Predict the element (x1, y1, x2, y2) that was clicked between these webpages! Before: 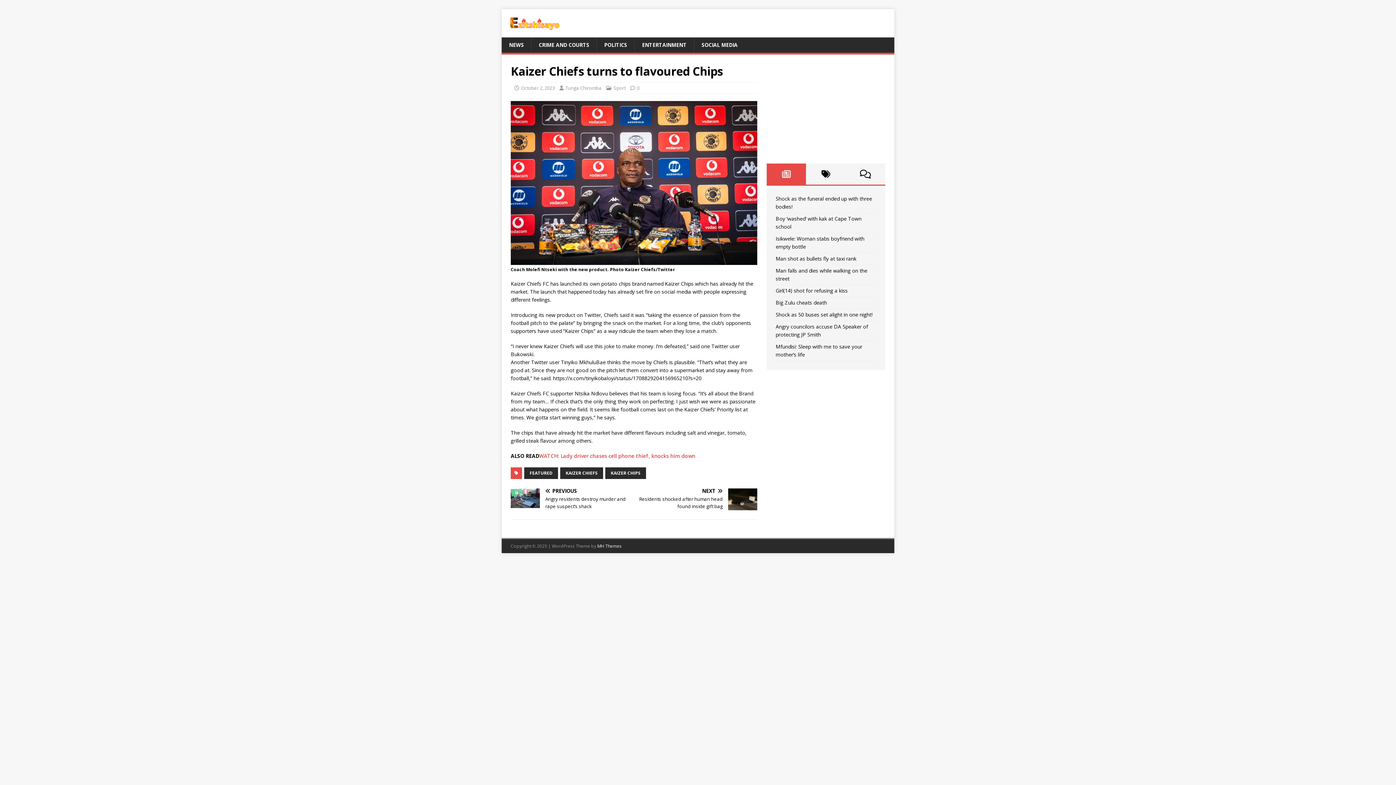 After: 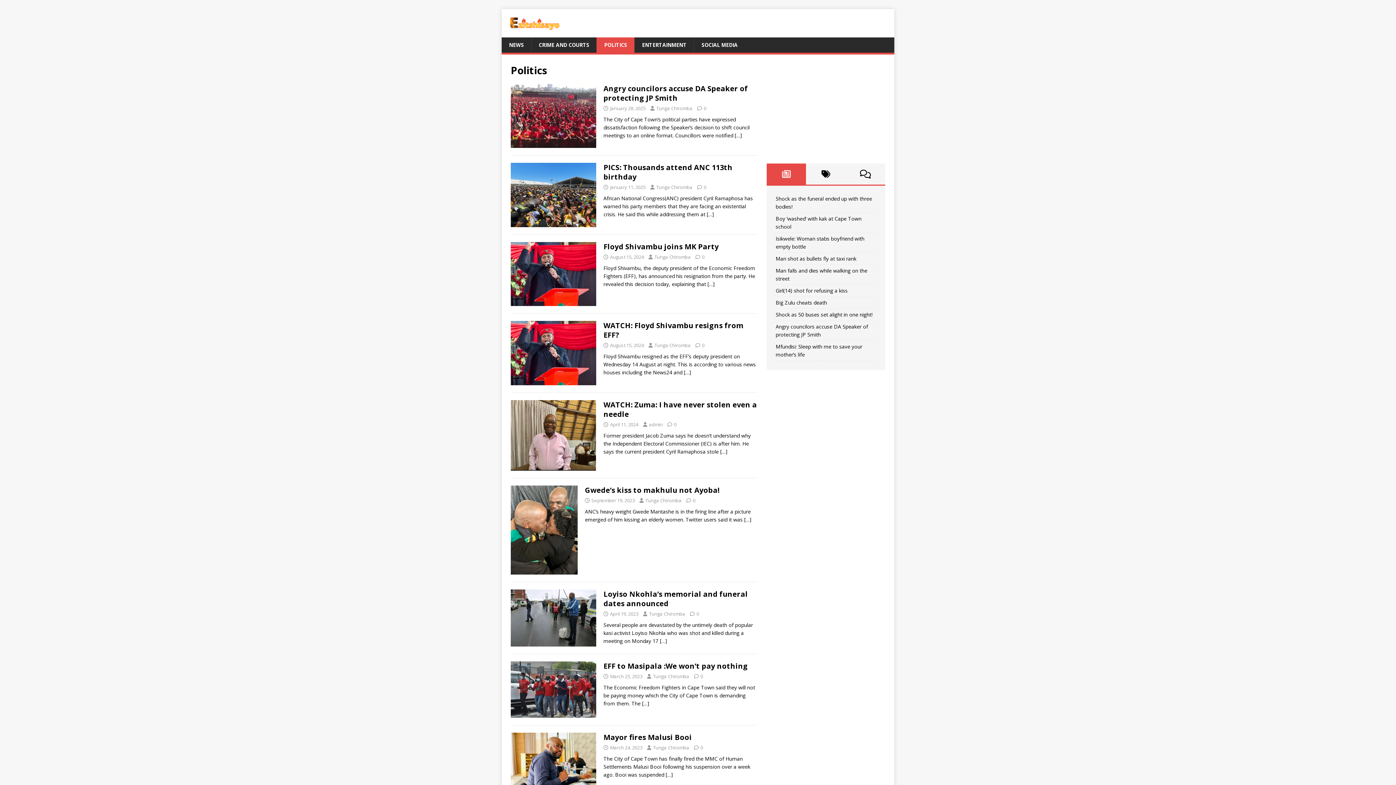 Action: bbox: (596, 37, 634, 52) label: POLITICS